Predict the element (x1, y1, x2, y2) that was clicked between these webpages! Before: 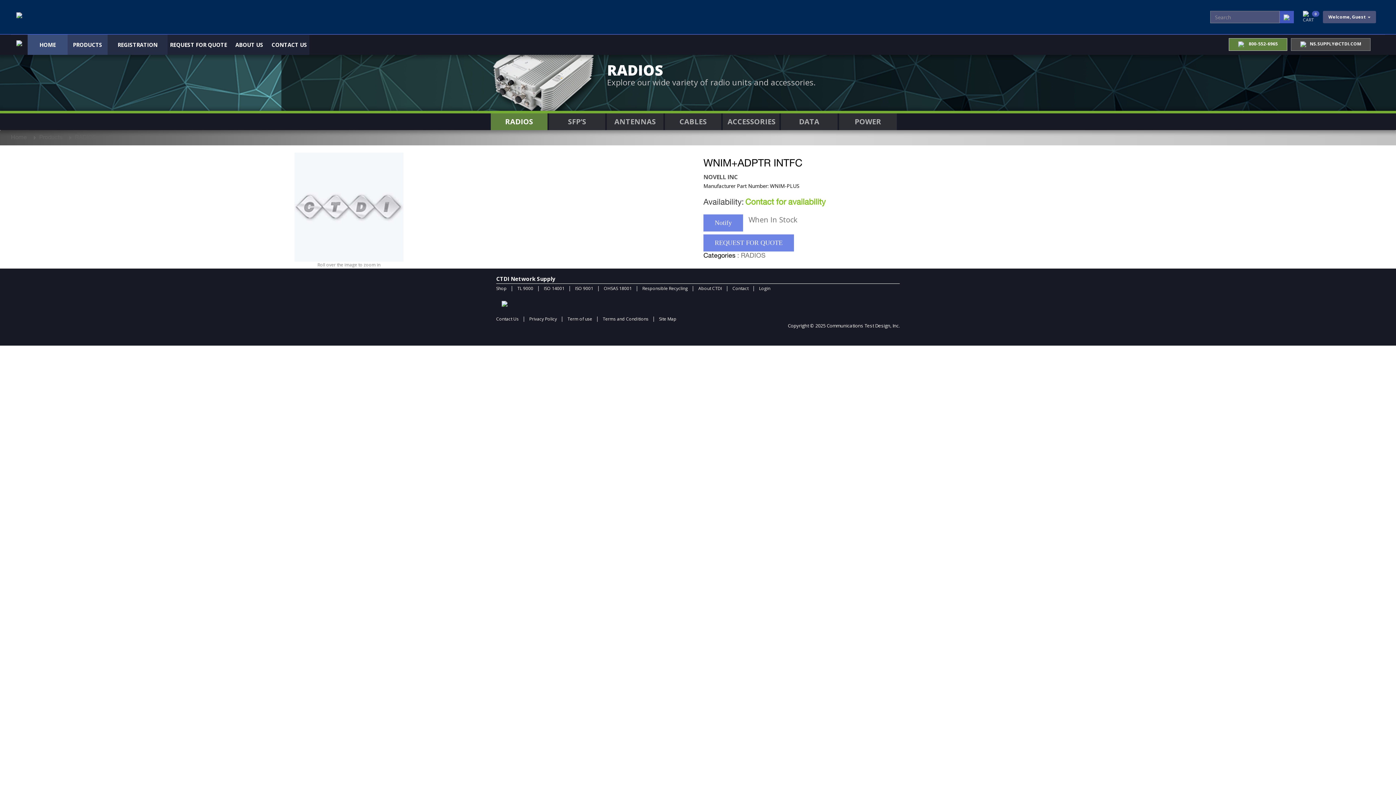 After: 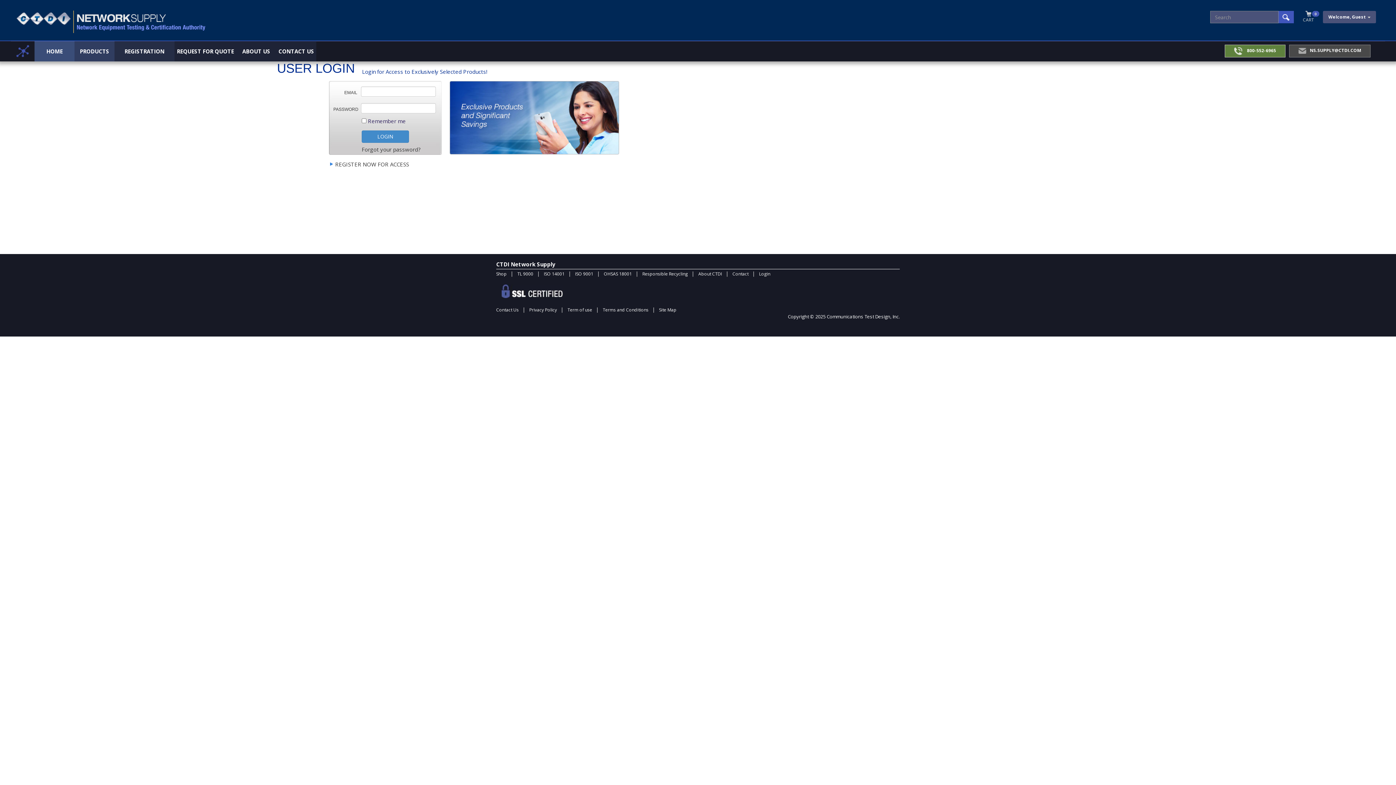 Action: label: Notify bbox: (703, 214, 743, 231)